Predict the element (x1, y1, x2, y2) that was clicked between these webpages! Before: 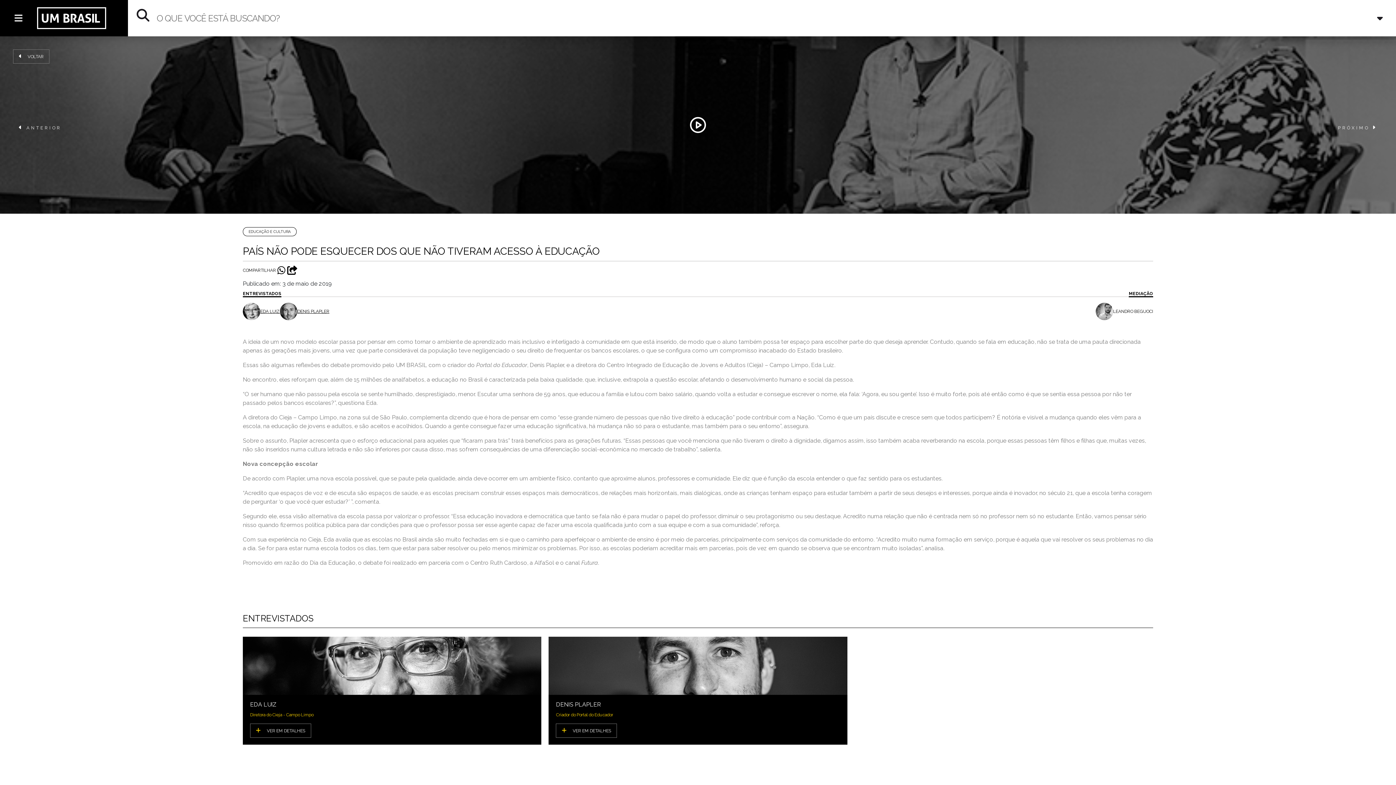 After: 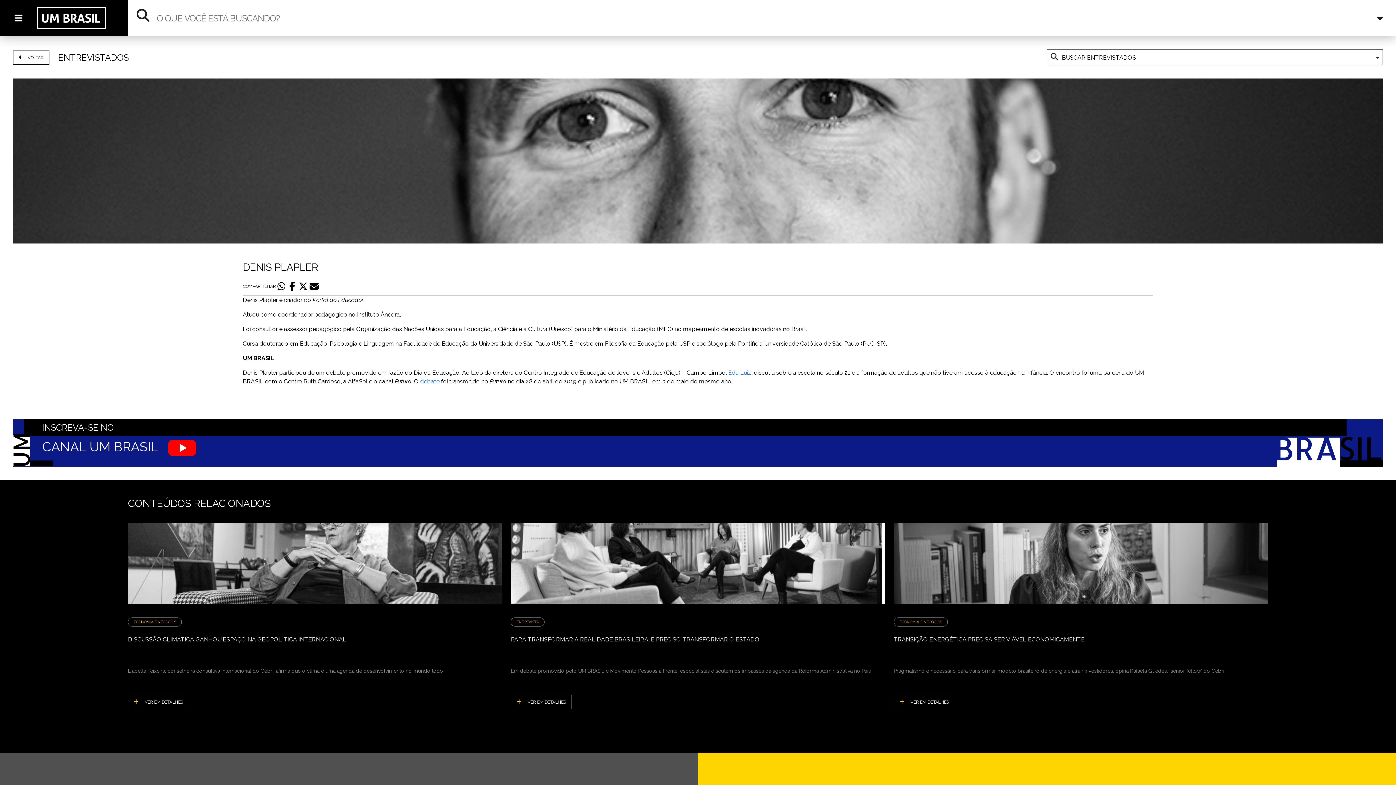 Action: bbox: (556, 724, 617, 738) label: VER EM DETALHES